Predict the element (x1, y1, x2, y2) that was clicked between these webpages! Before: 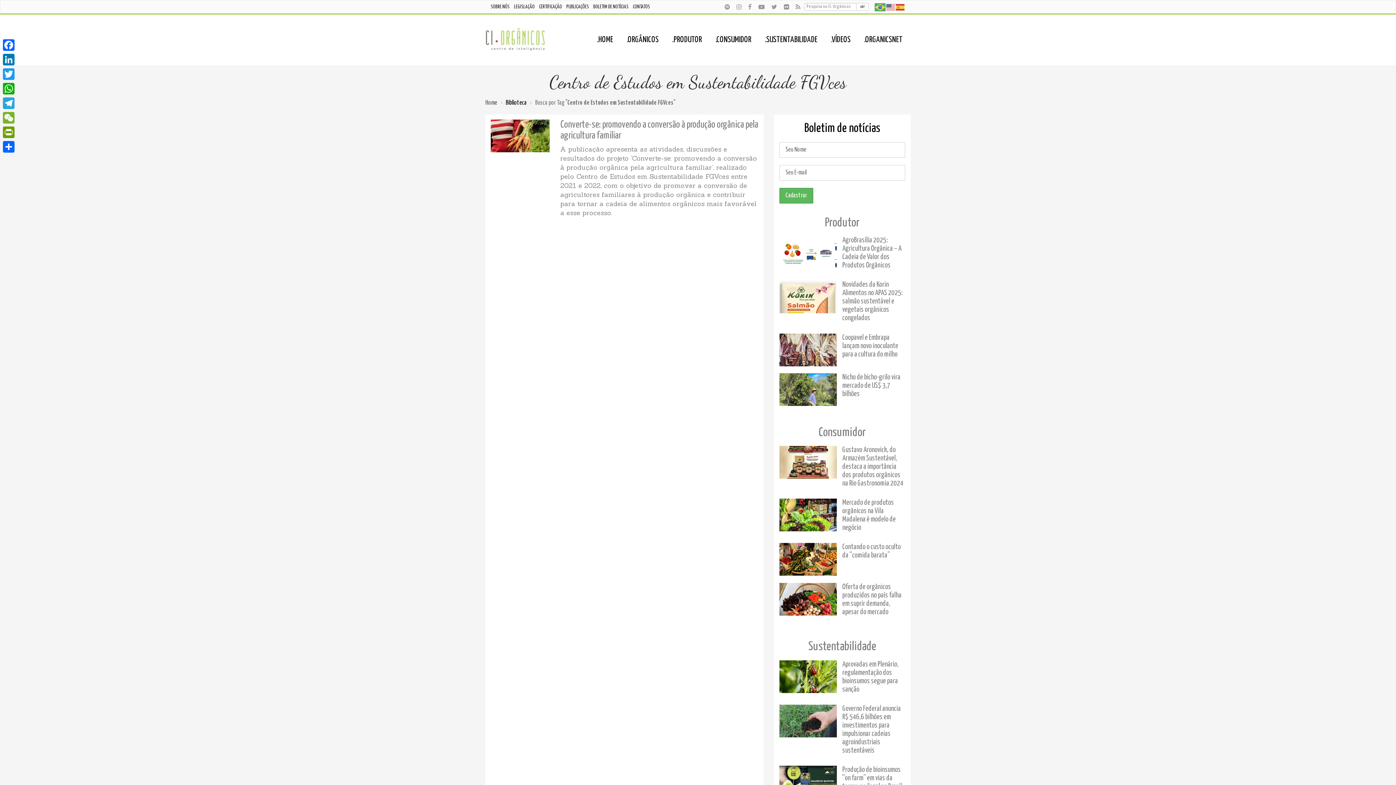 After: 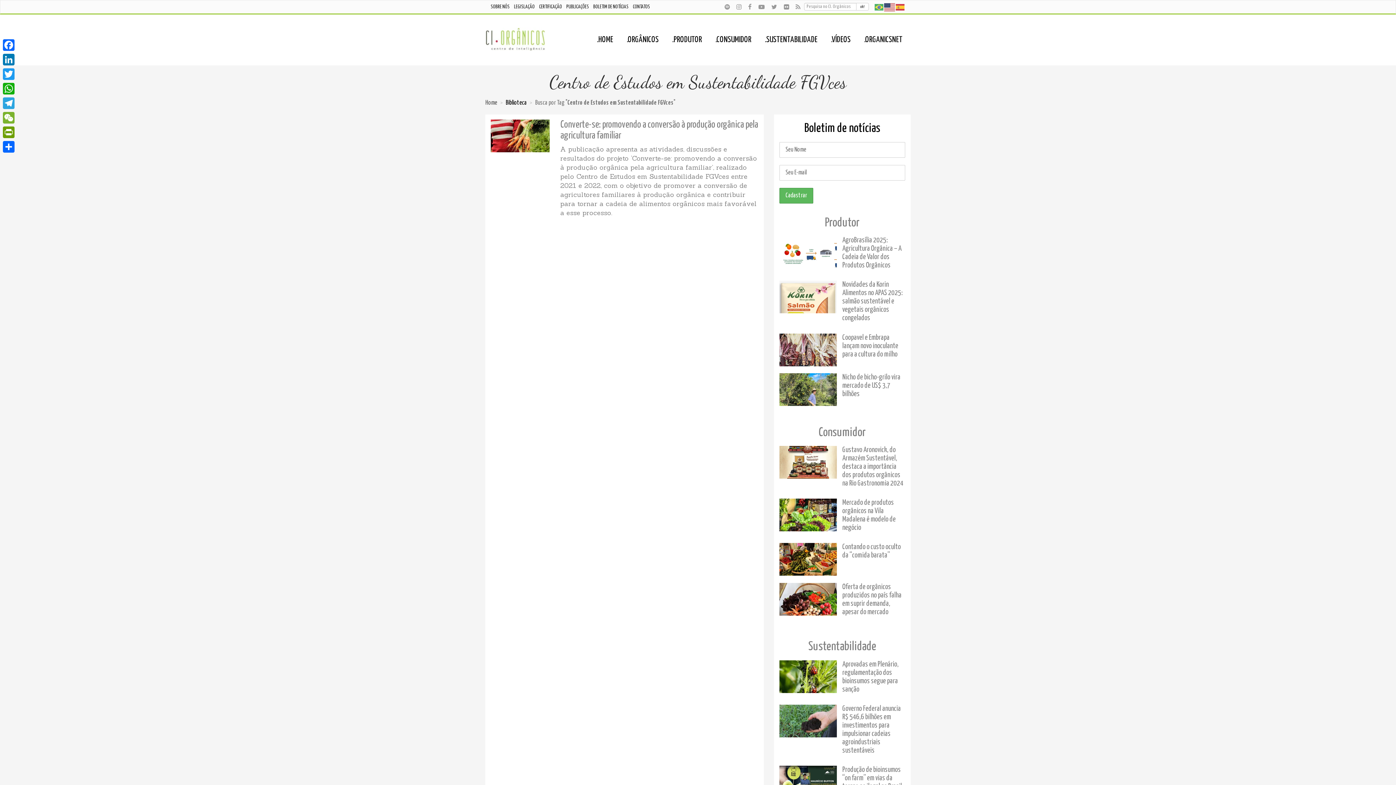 Action: bbox: (886, 4, 896, 9)